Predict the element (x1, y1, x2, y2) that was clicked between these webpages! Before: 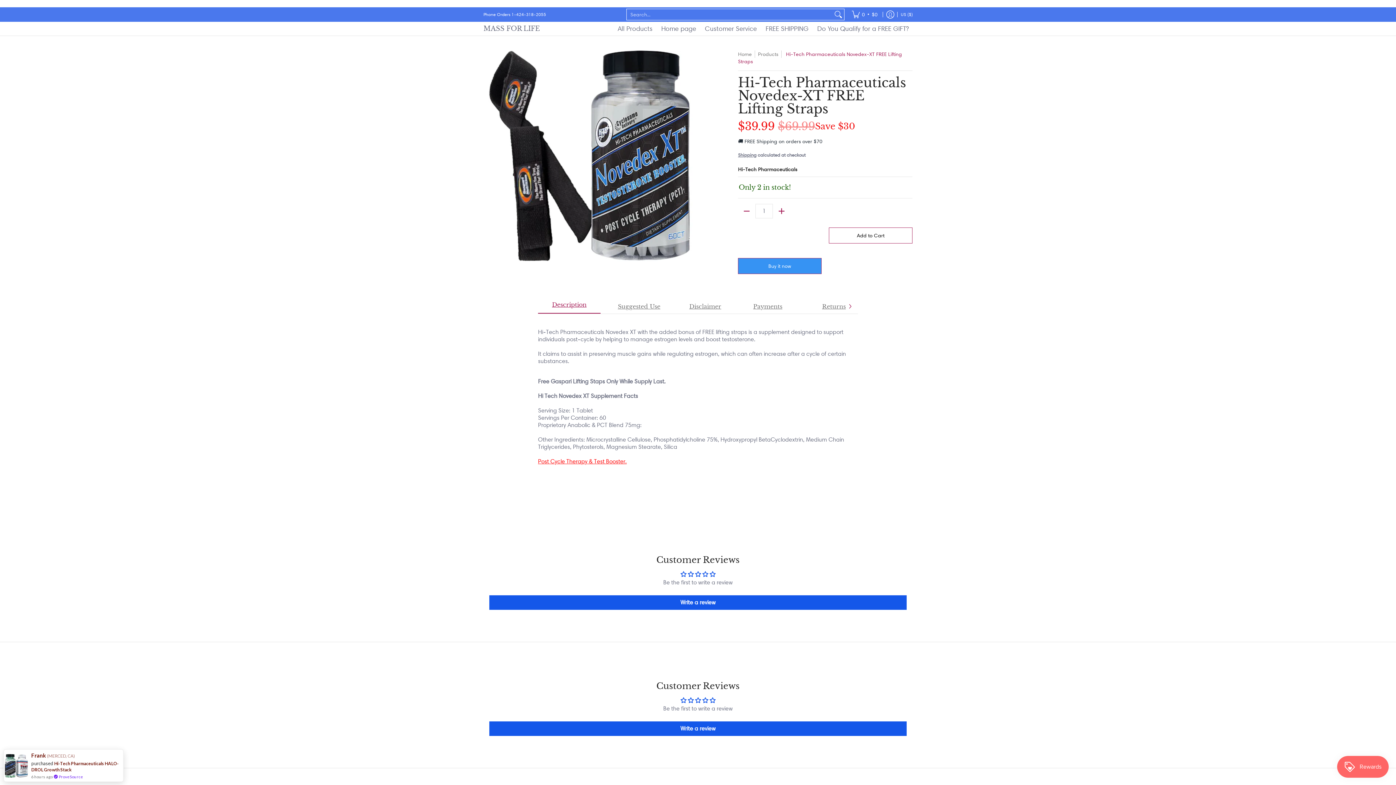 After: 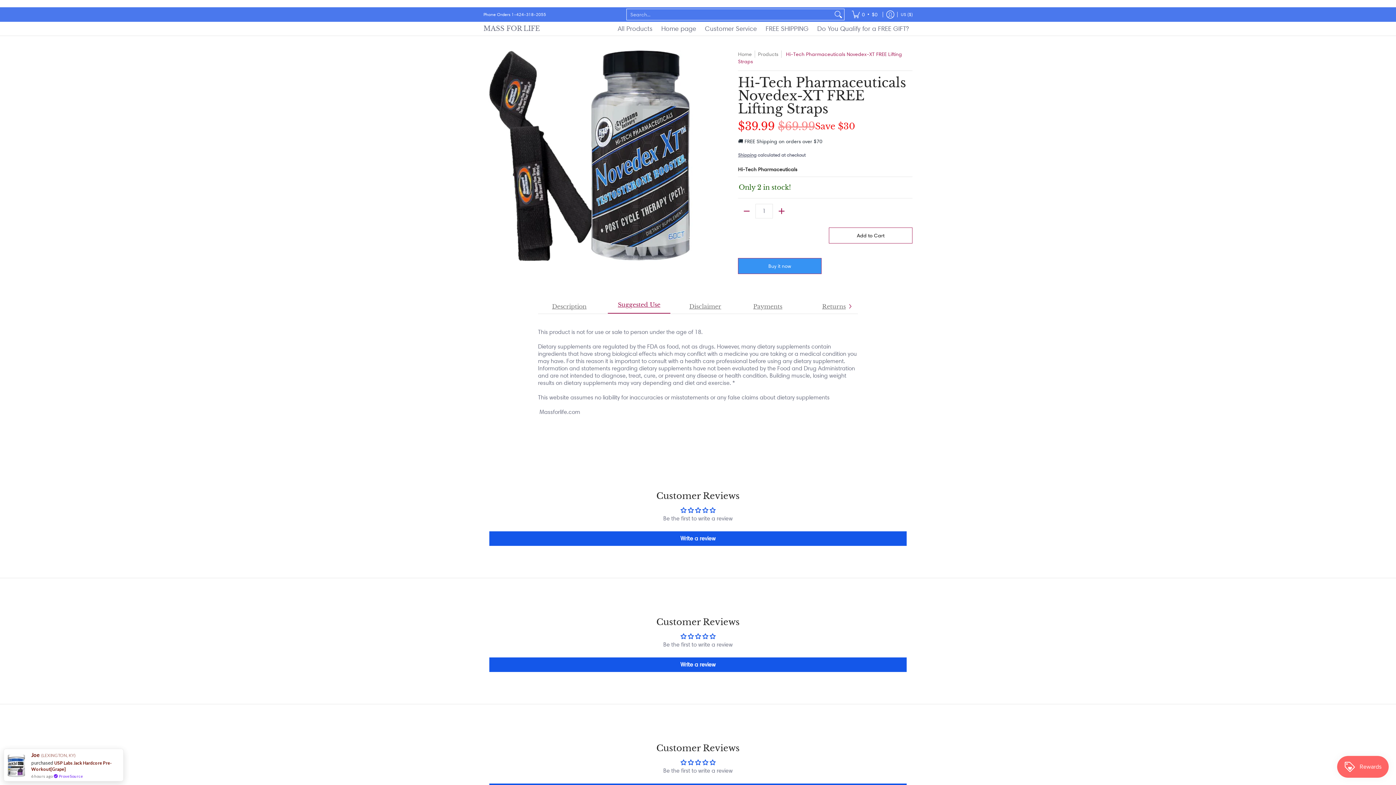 Action: label: Suggested Use bbox: (608, 299, 670, 313)